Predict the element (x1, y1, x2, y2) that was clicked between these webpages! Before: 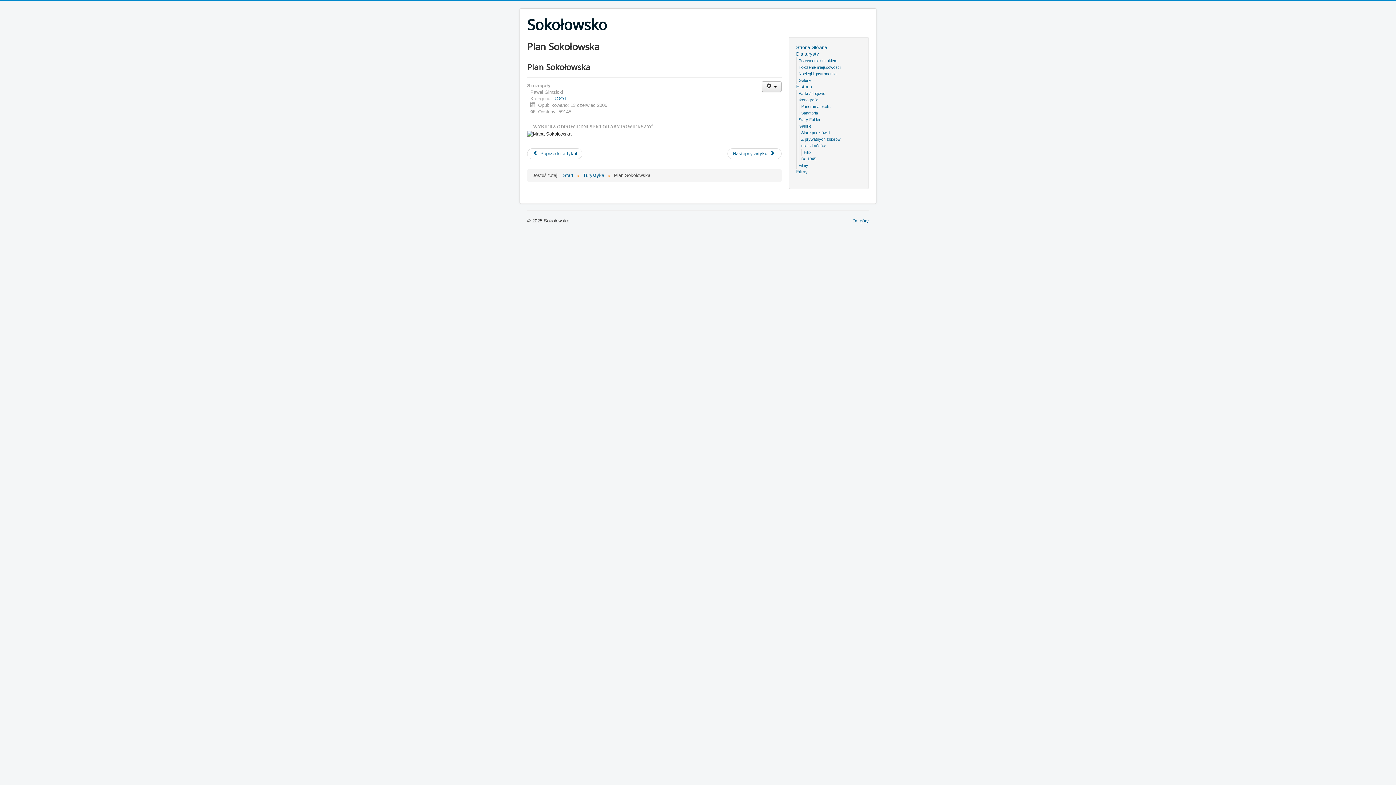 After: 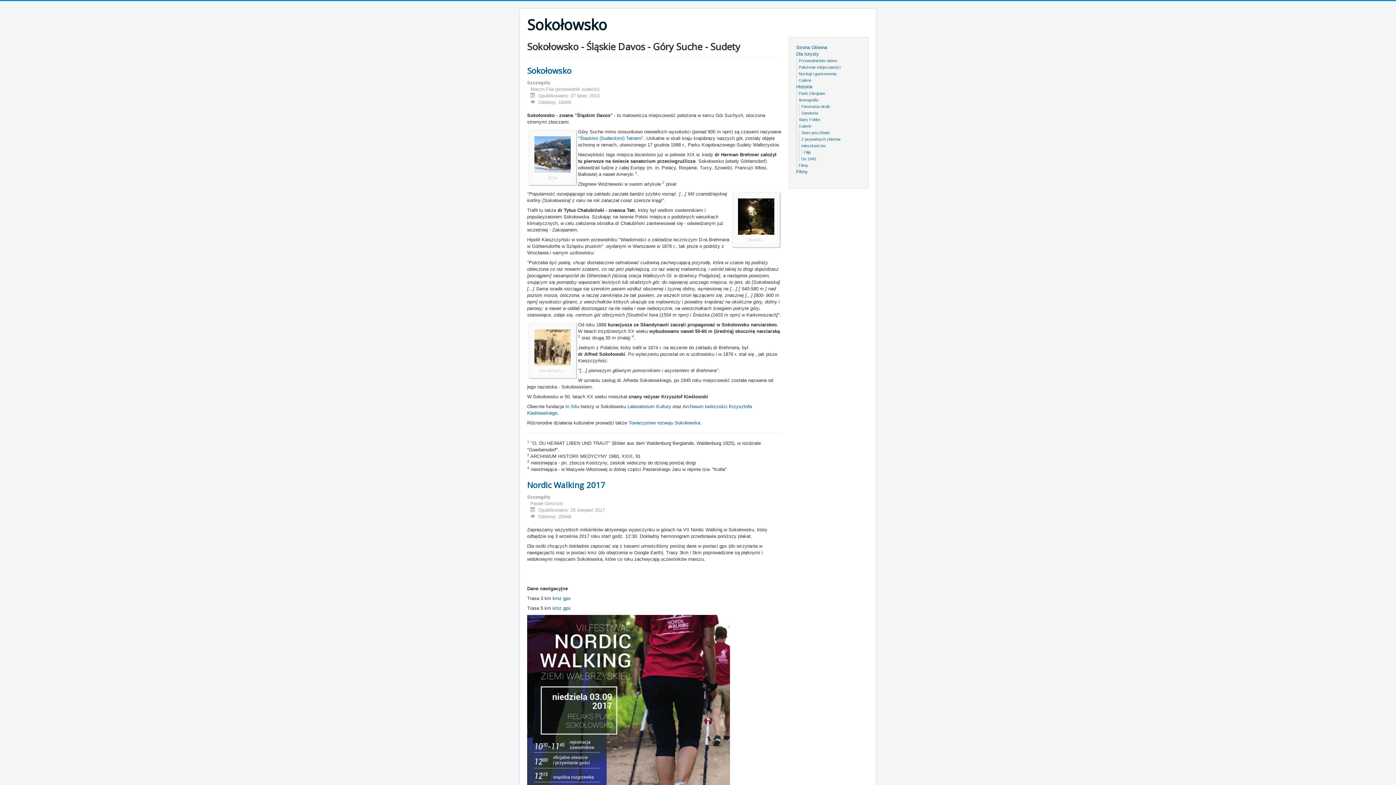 Action: bbox: (796, 44, 861, 50) label: Strona Główna